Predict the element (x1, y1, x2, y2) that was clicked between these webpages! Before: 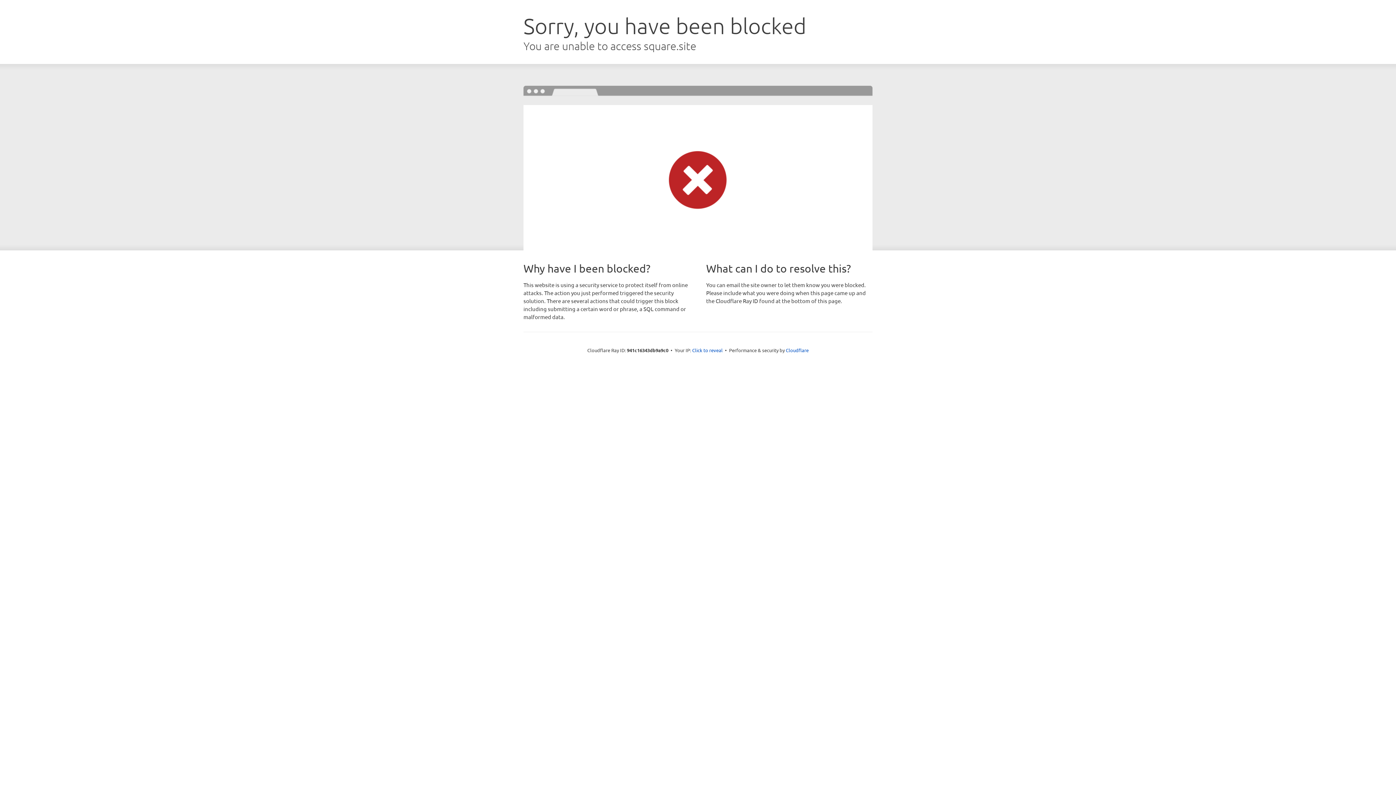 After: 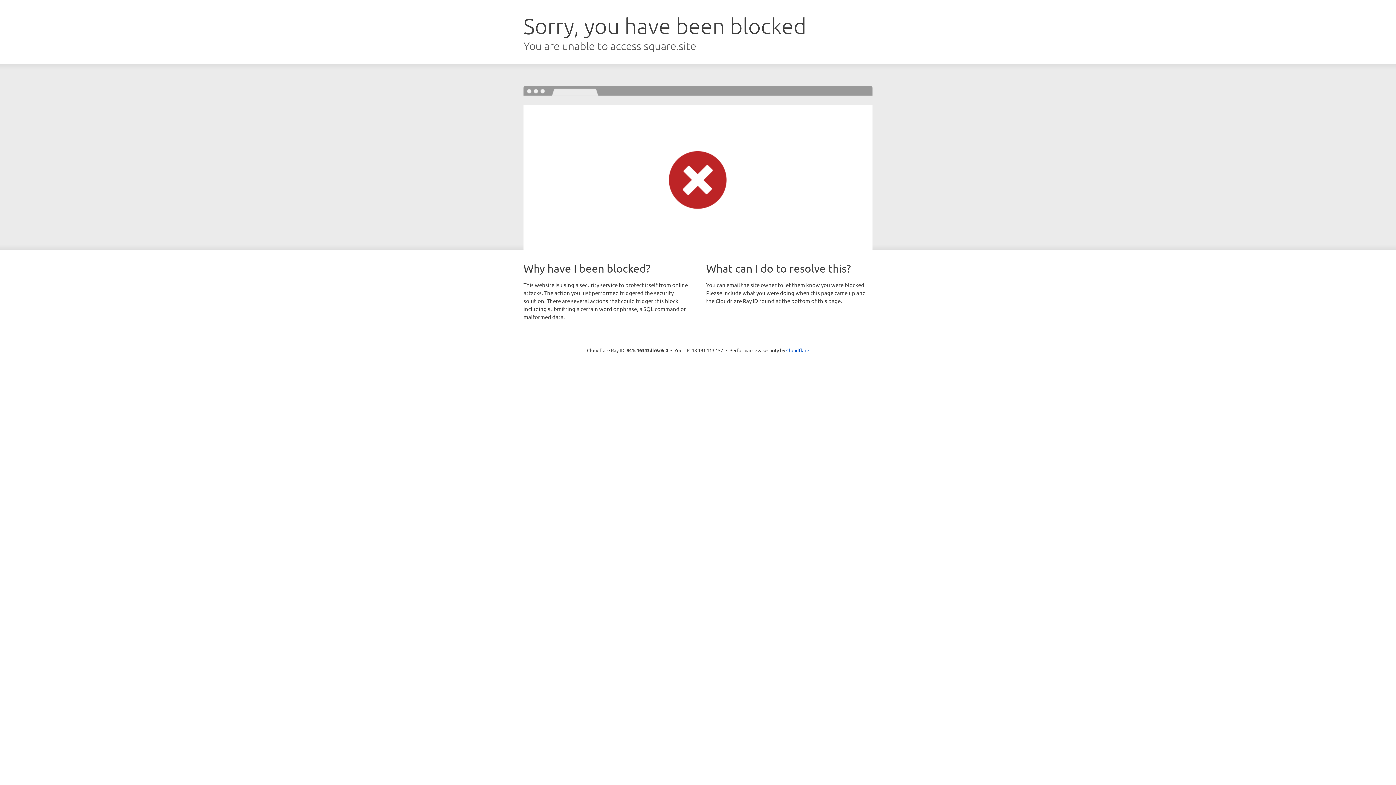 Action: bbox: (692, 346, 722, 353) label: Click to reveal